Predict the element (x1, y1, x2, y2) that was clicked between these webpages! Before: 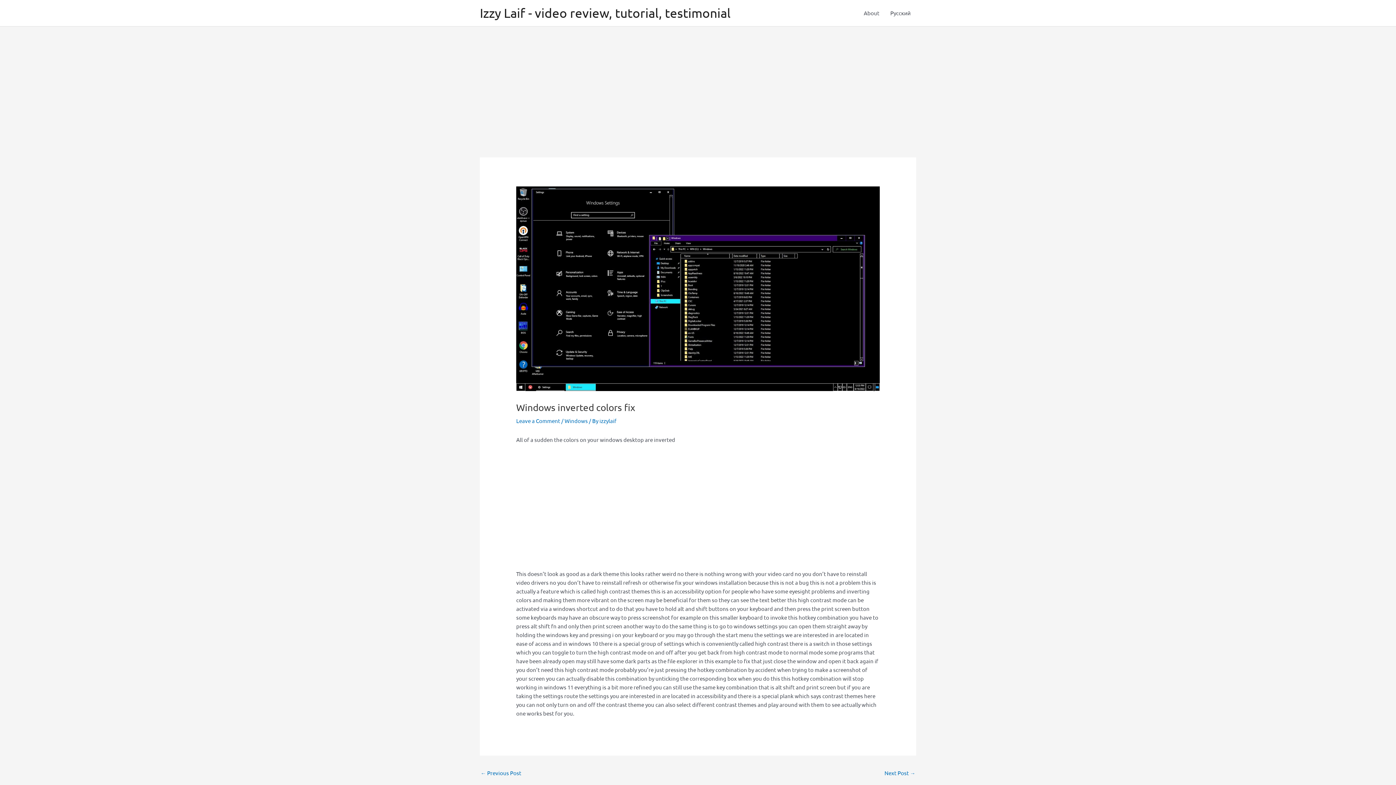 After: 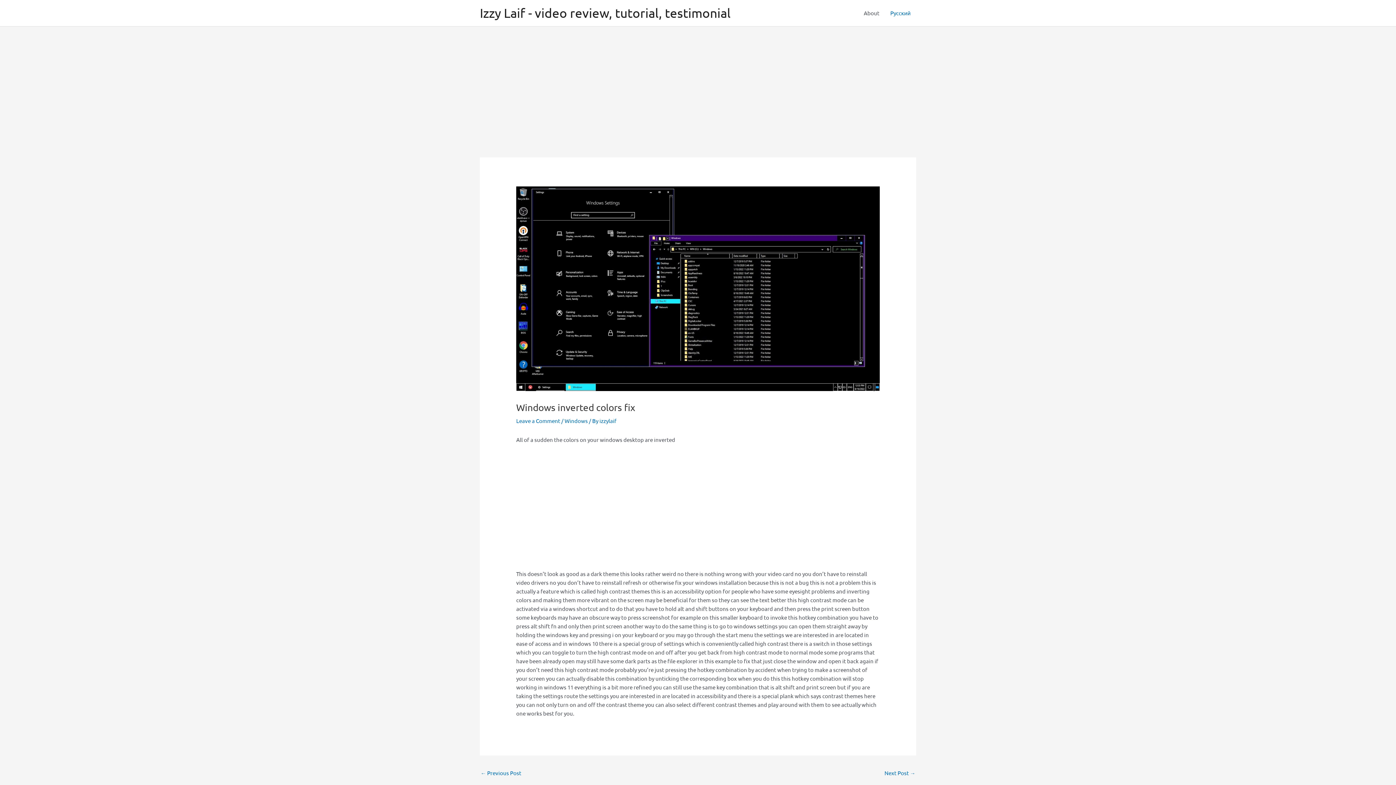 Action: bbox: (885, 0, 916, 26) label: Русский (opens in a new tab)